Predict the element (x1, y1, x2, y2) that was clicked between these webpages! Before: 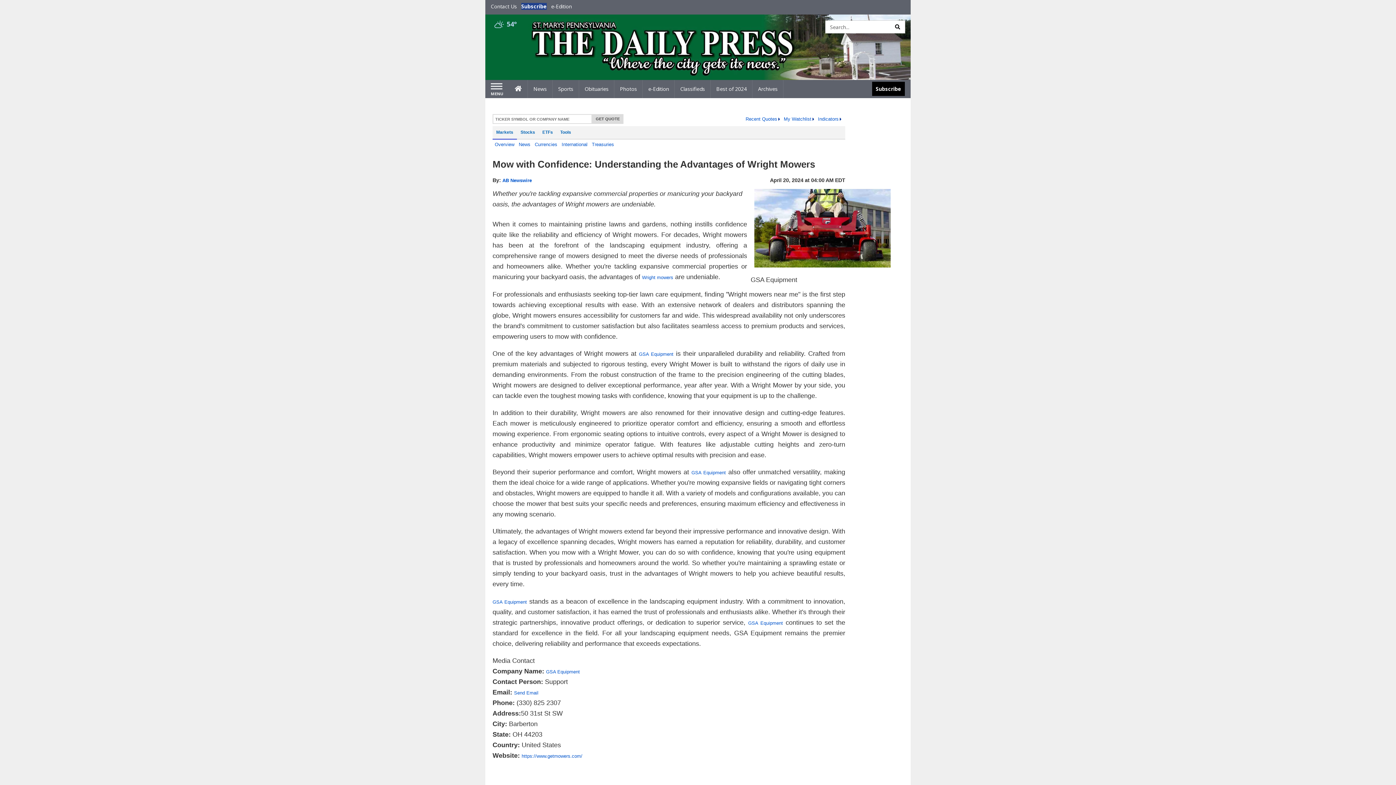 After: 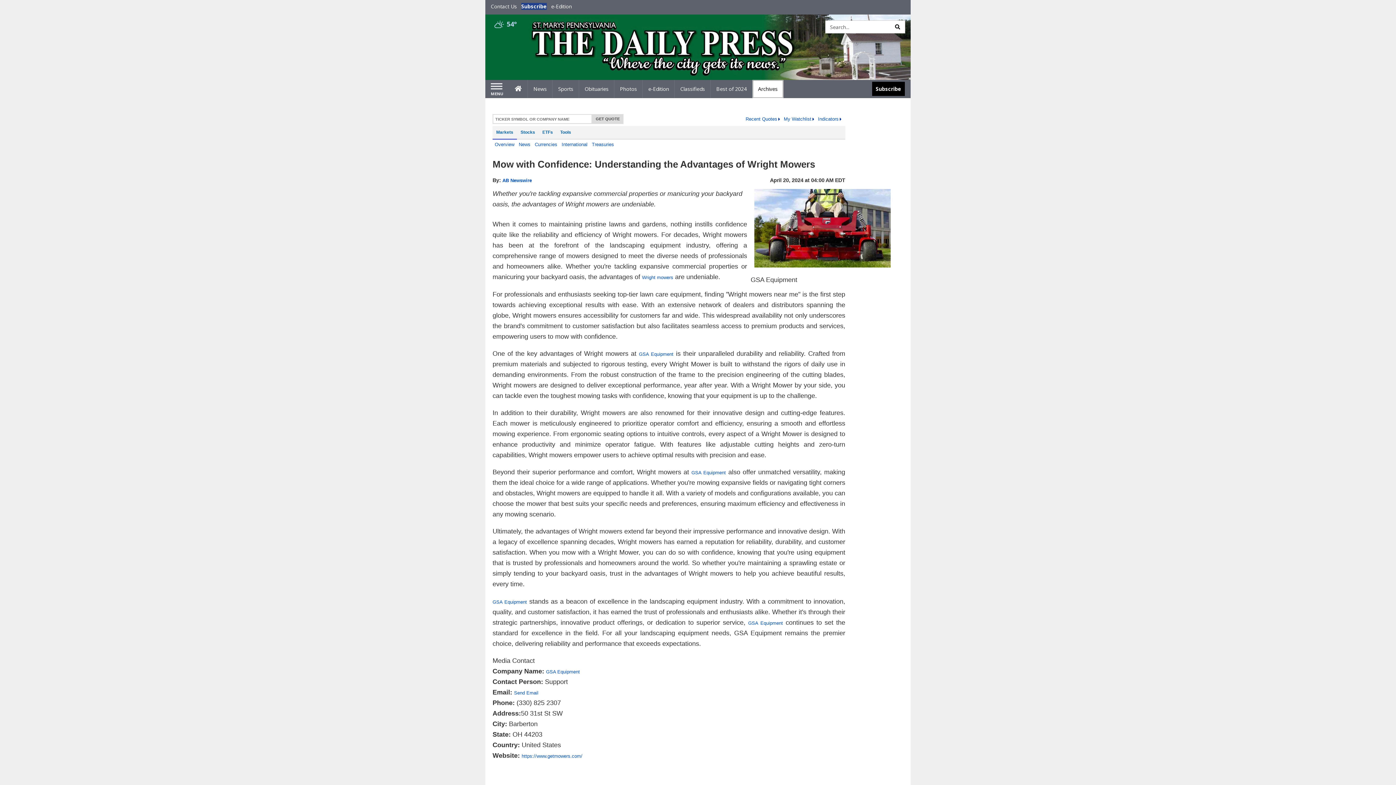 Action: bbox: (752, 80, 783, 98) label: Archives